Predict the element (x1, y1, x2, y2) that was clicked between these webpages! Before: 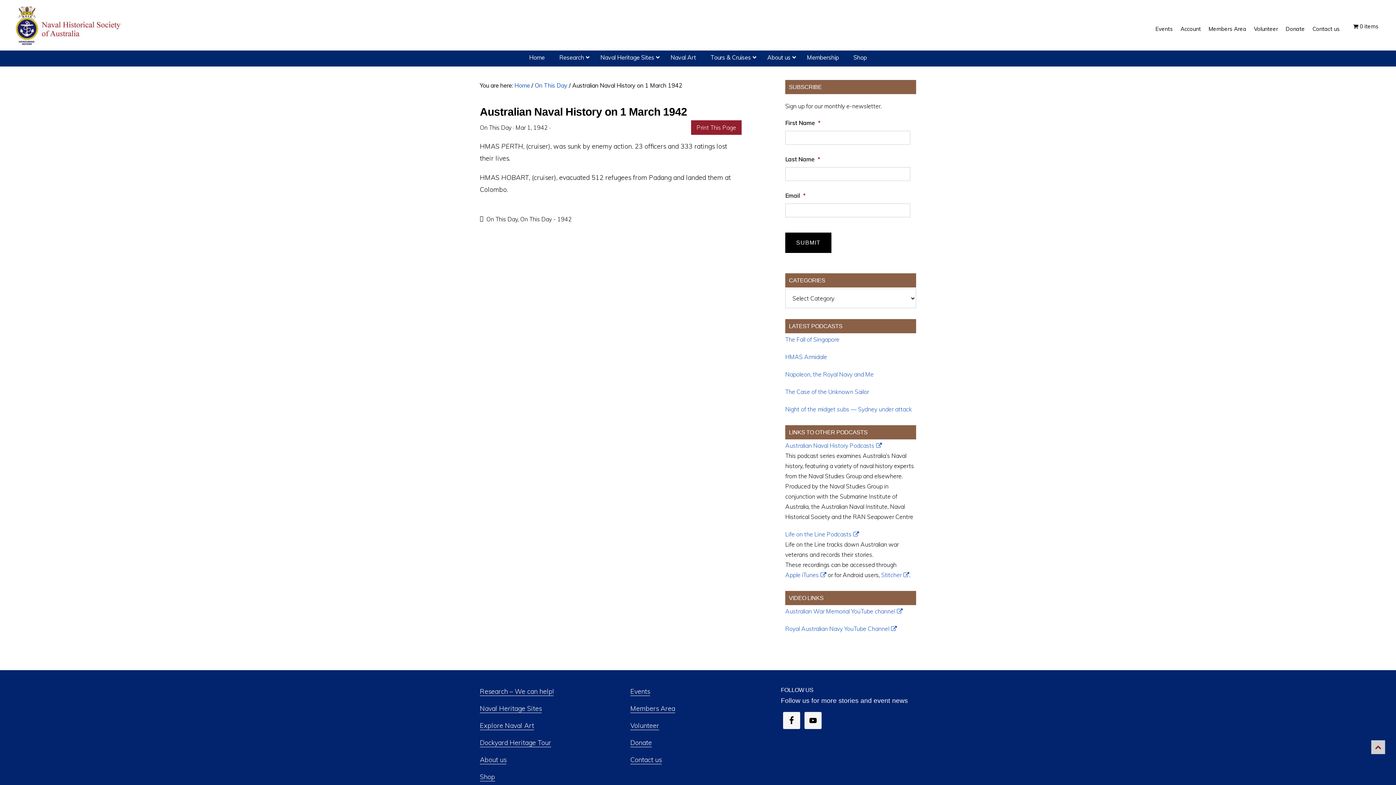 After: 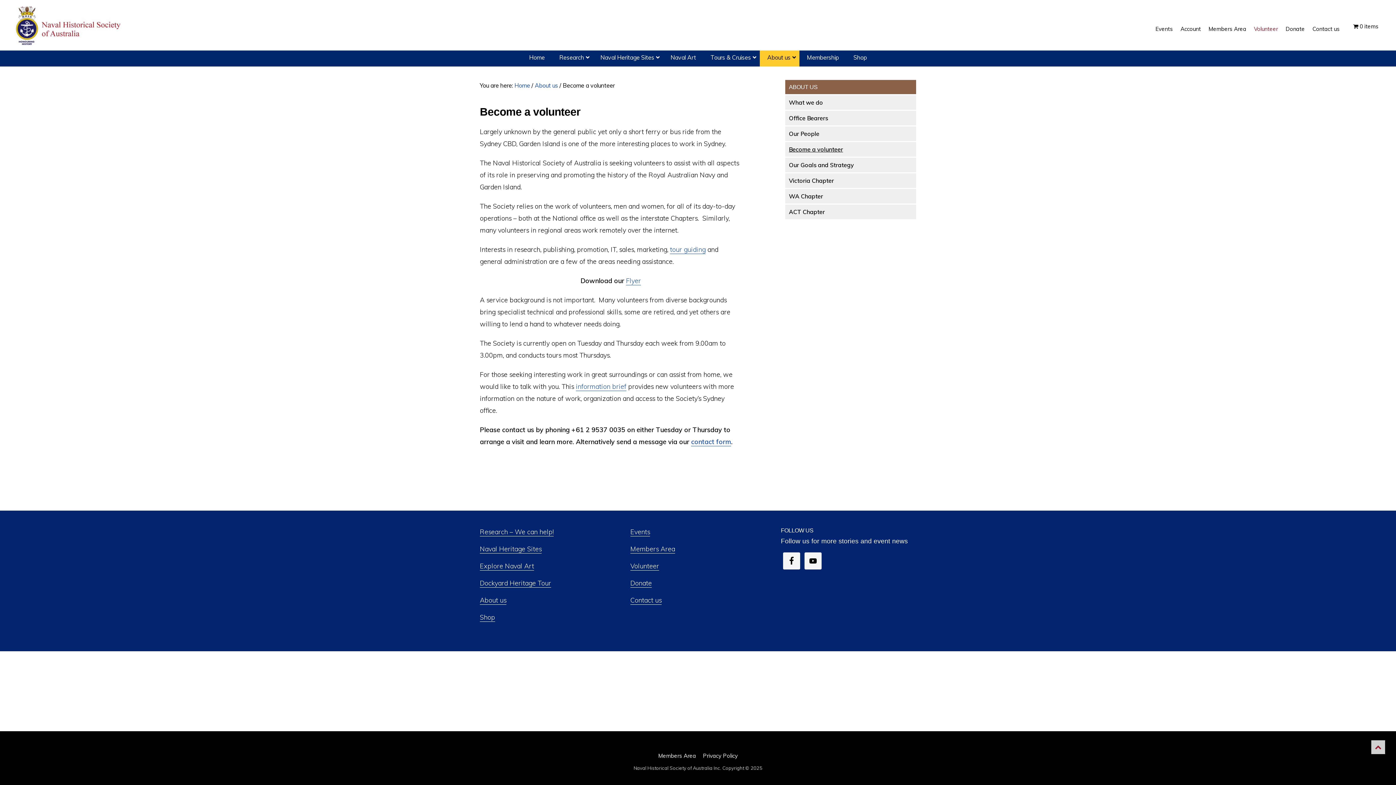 Action: label: Volunteer bbox: (630, 721, 659, 730)